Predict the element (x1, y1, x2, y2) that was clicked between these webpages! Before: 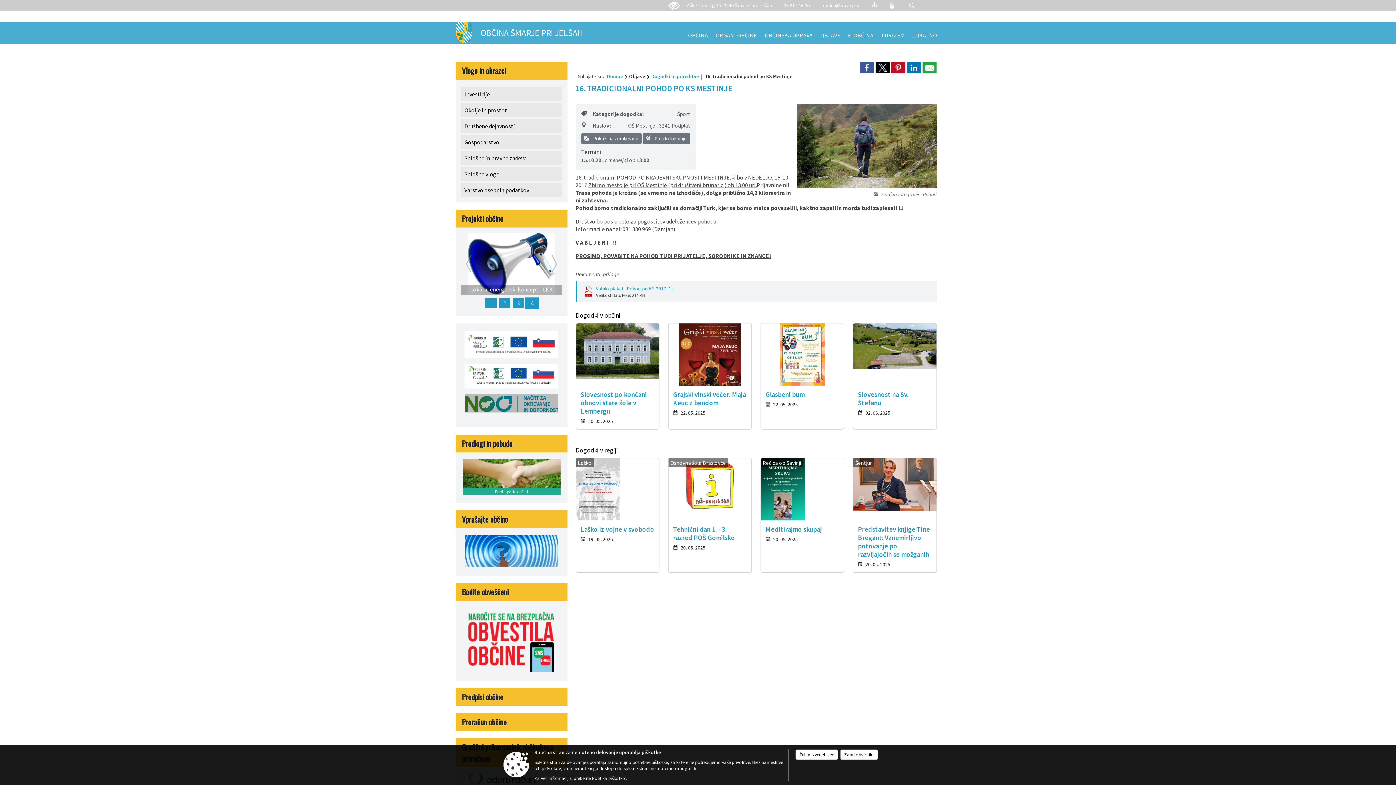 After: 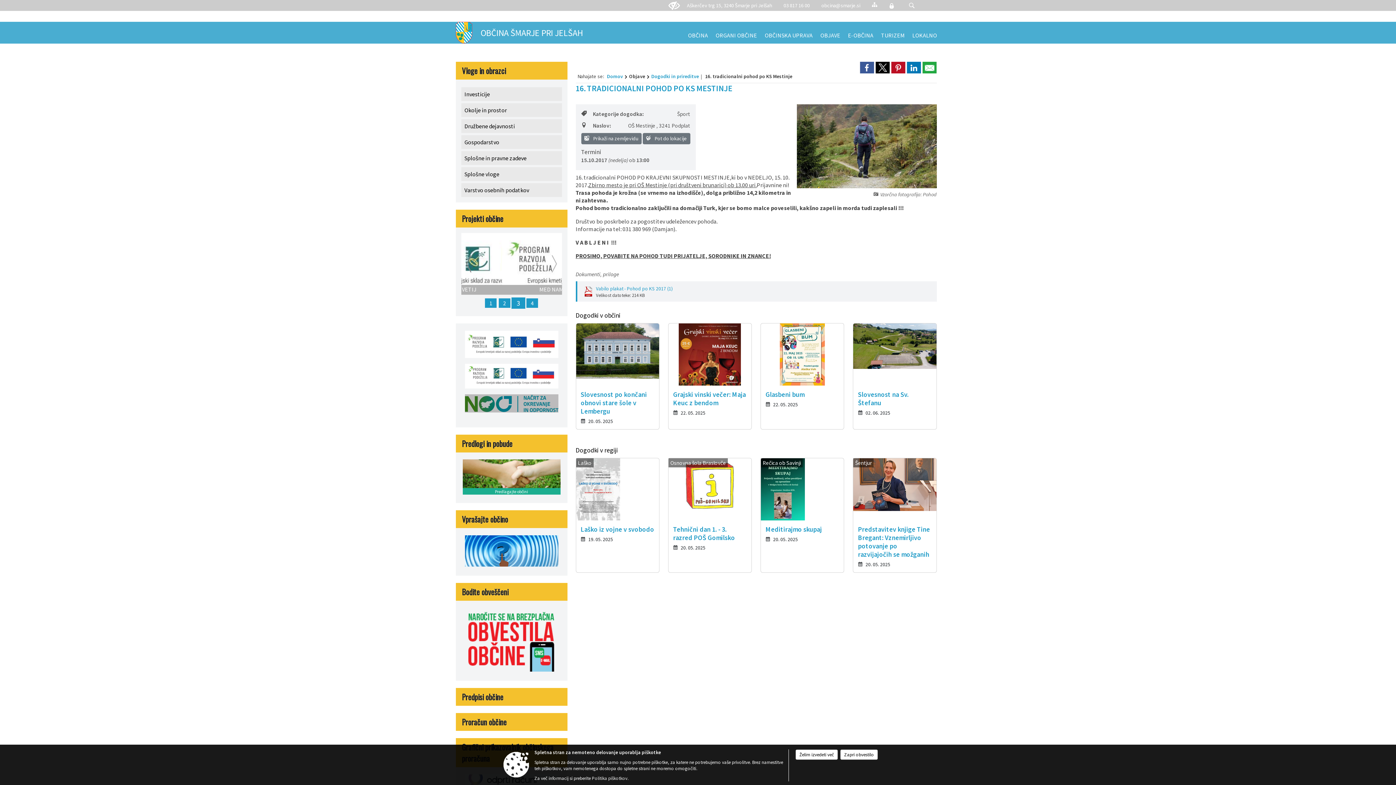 Action: label: Prejšnja bbox: (461, 233, 476, 294)